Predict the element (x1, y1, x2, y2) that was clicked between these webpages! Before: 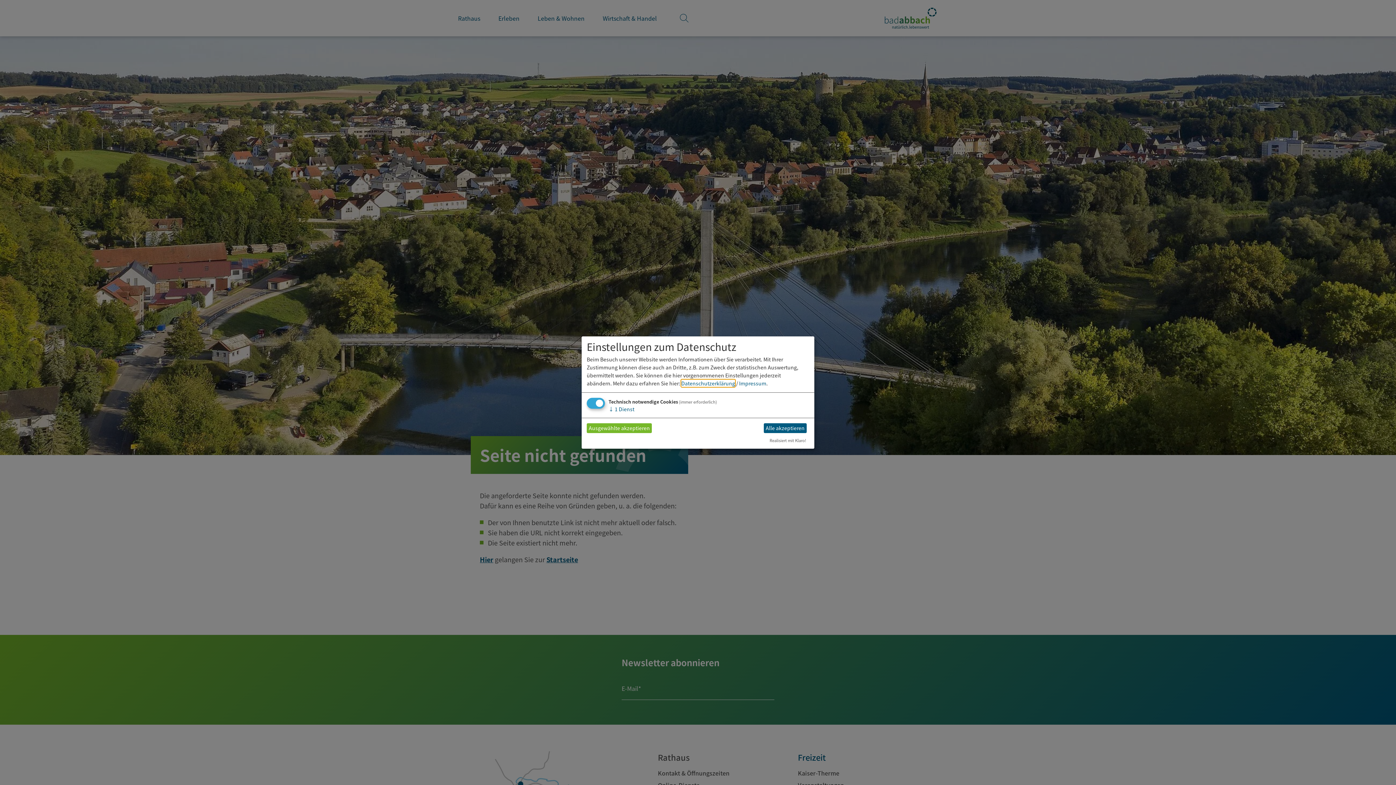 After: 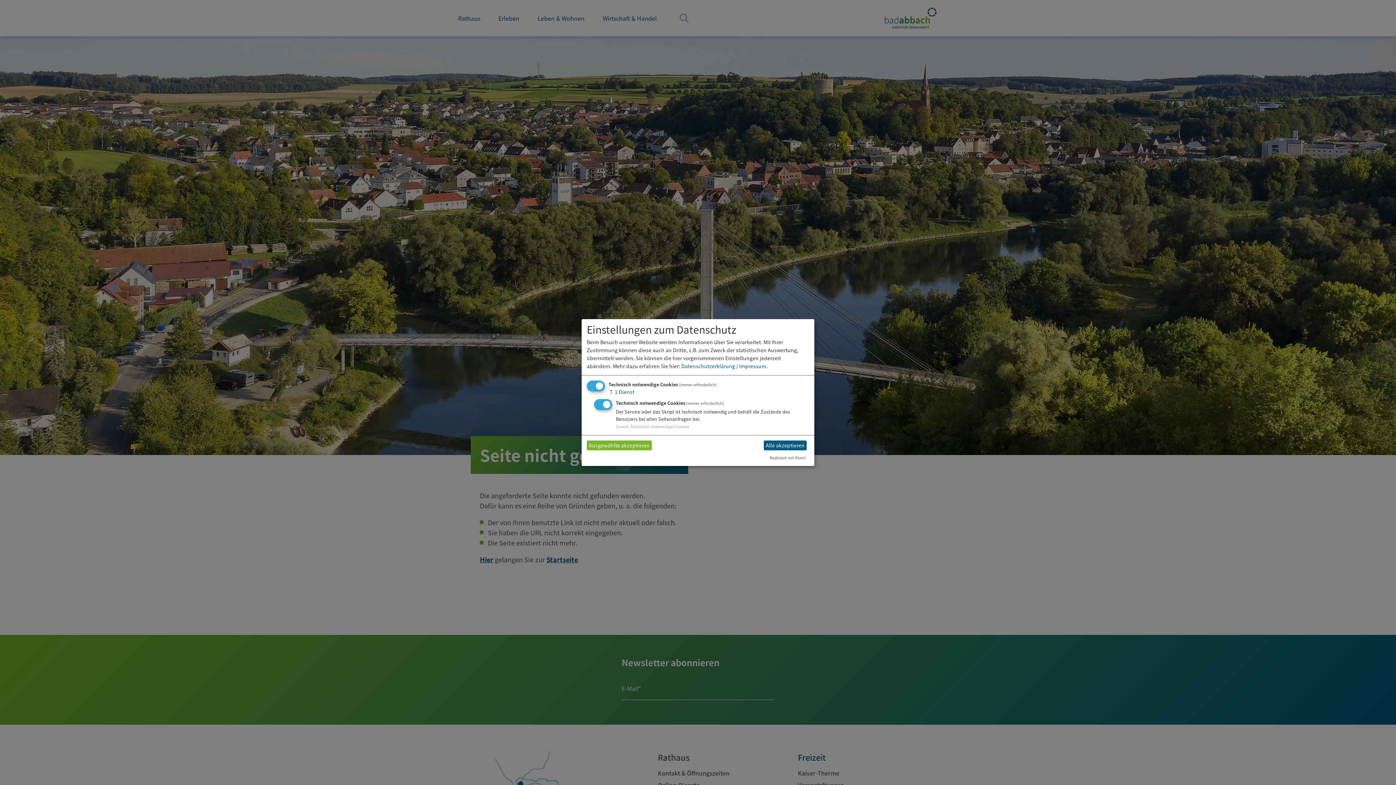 Action: label: ↓ 1 Dienst bbox: (608, 405, 634, 412)